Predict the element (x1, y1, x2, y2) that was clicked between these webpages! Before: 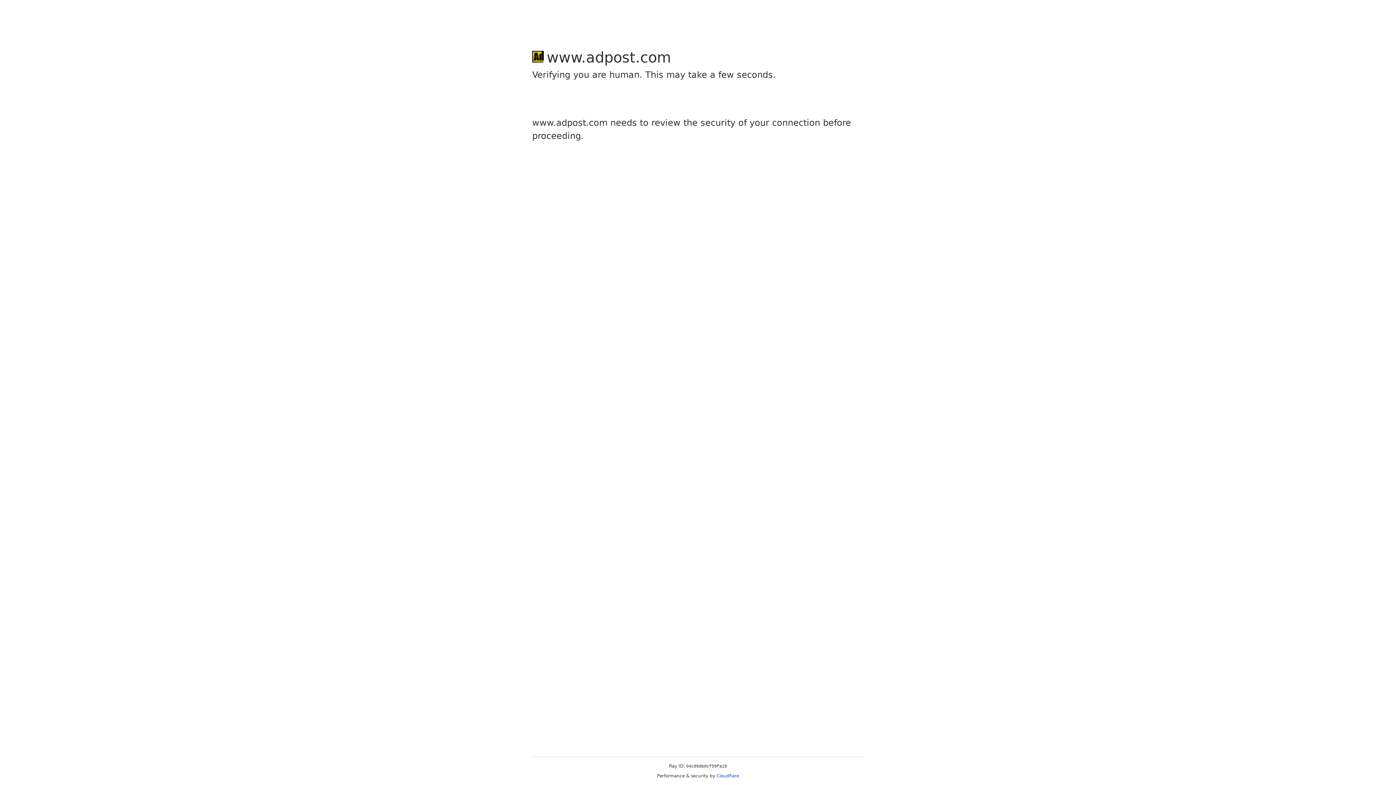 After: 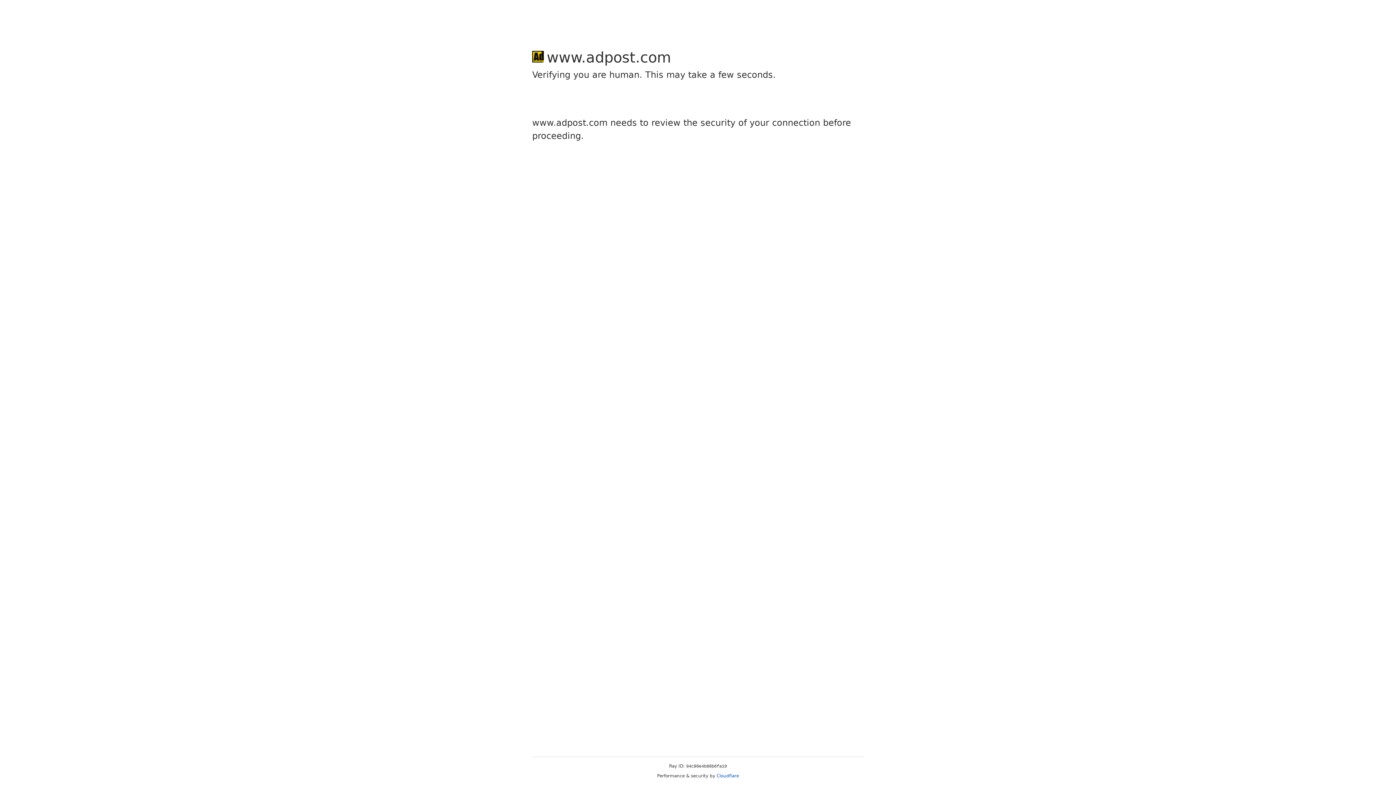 Action: bbox: (716, 773, 739, 778) label: Cloudflare